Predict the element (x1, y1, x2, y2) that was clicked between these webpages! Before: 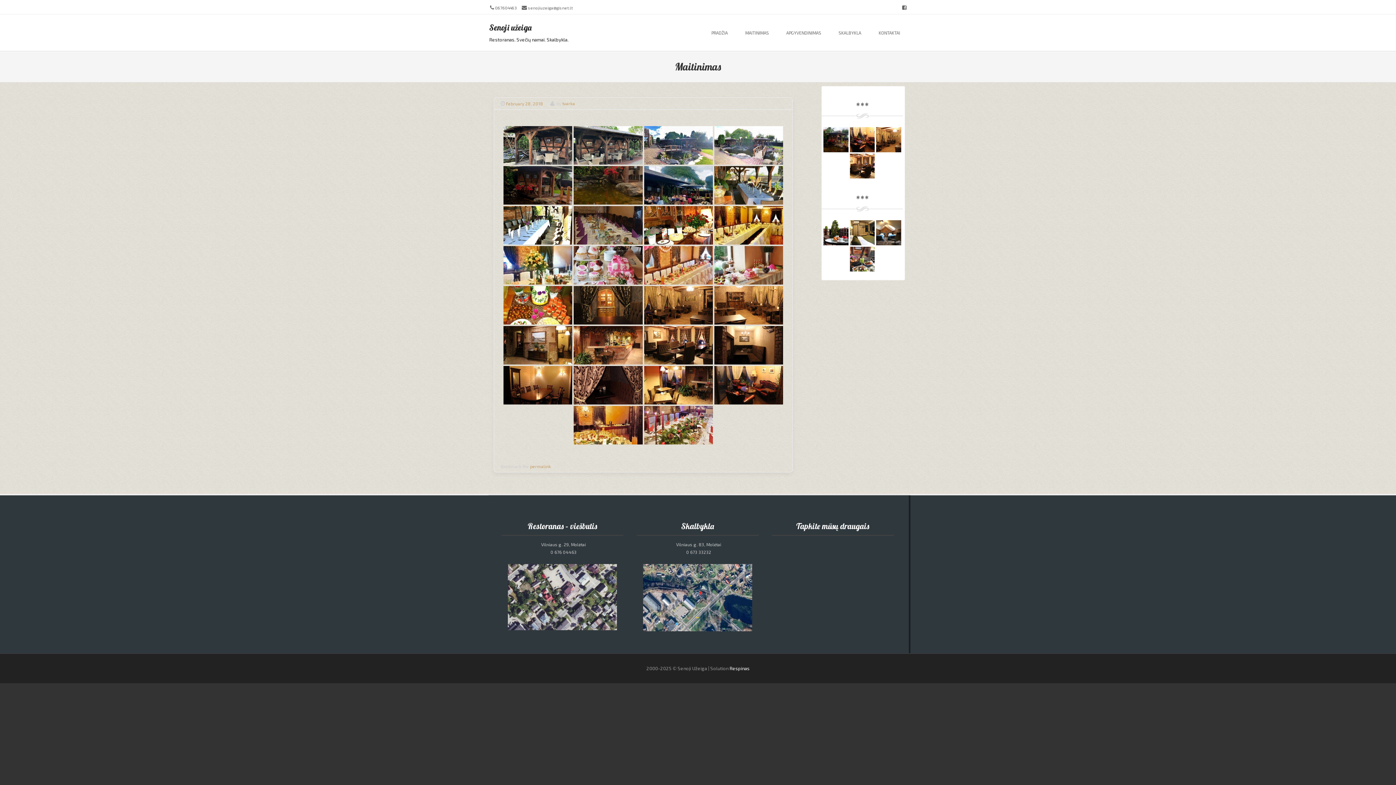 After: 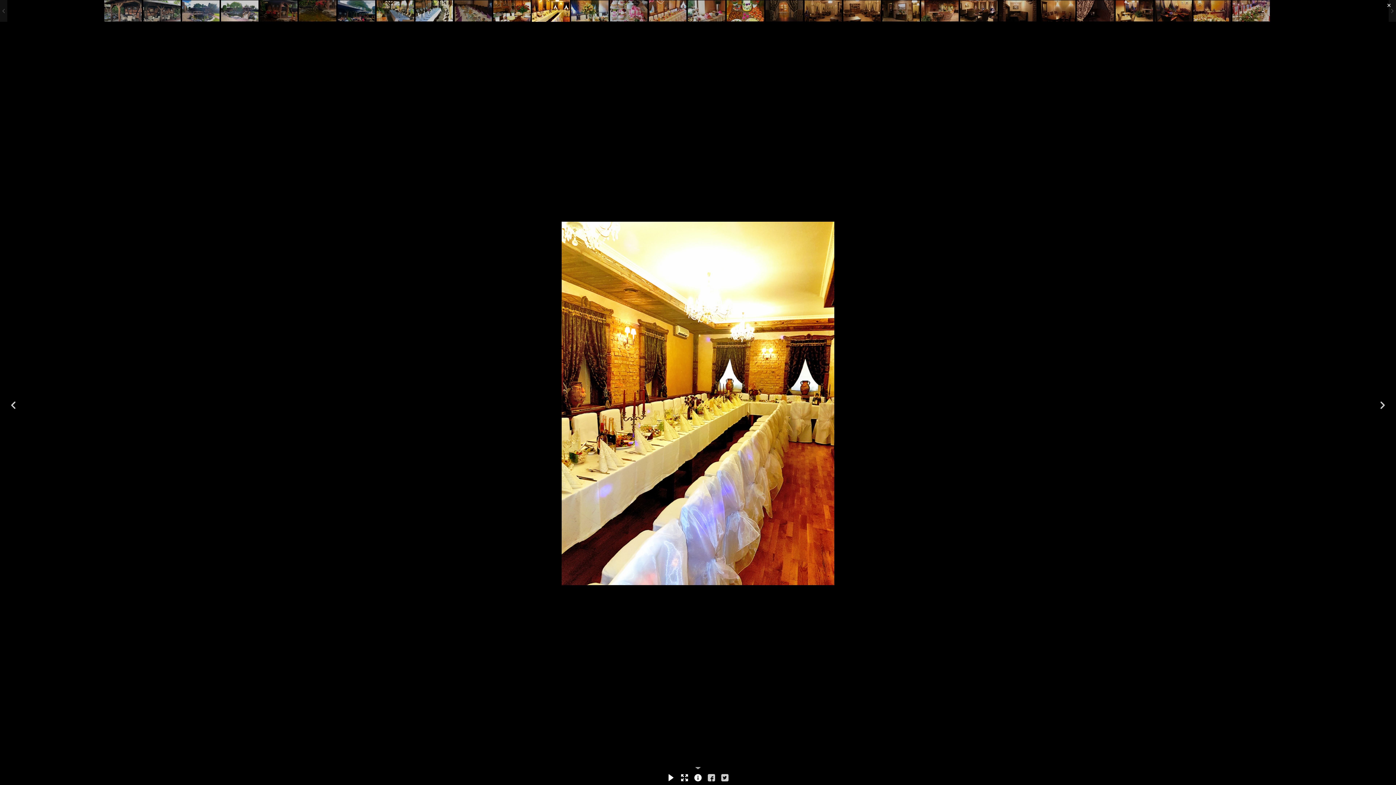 Action: bbox: (714, 206, 783, 244) label: 012